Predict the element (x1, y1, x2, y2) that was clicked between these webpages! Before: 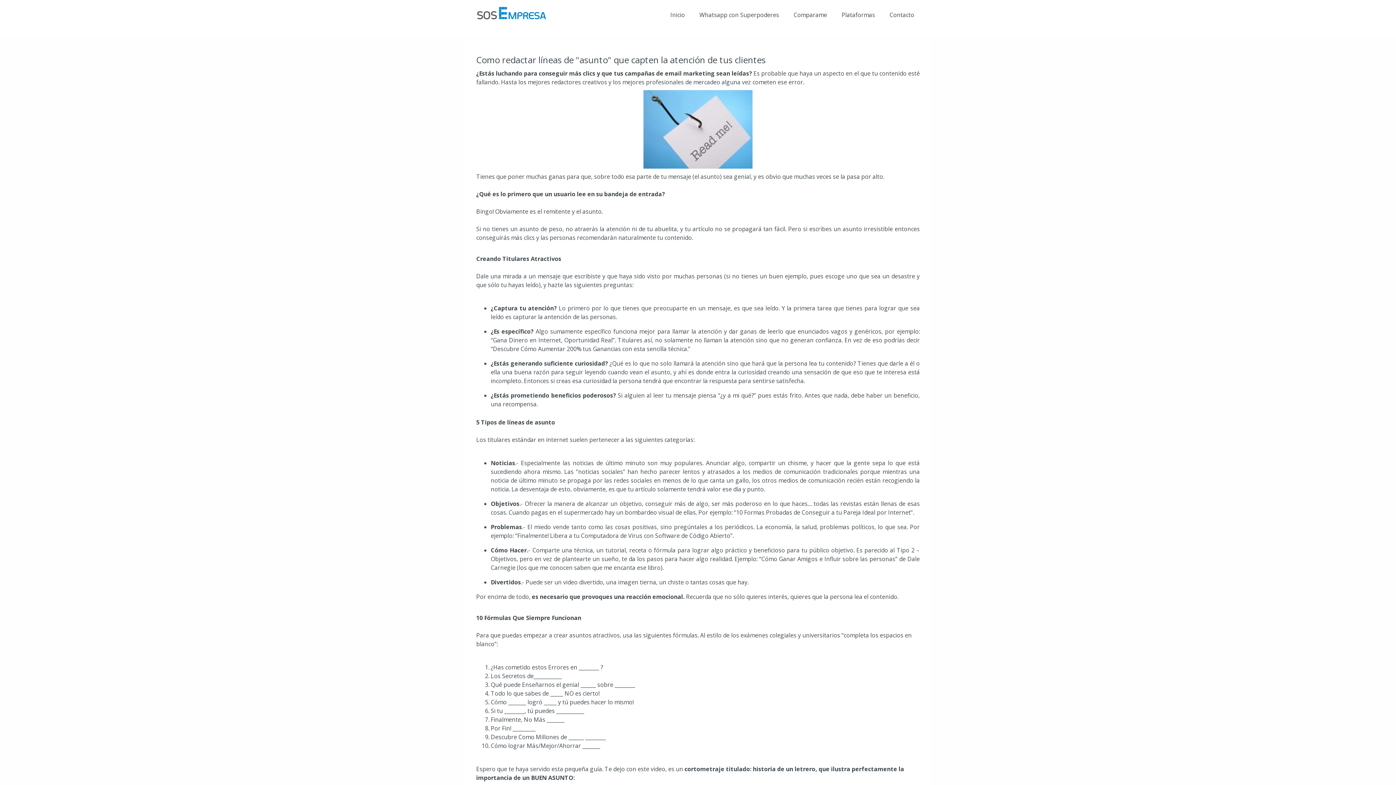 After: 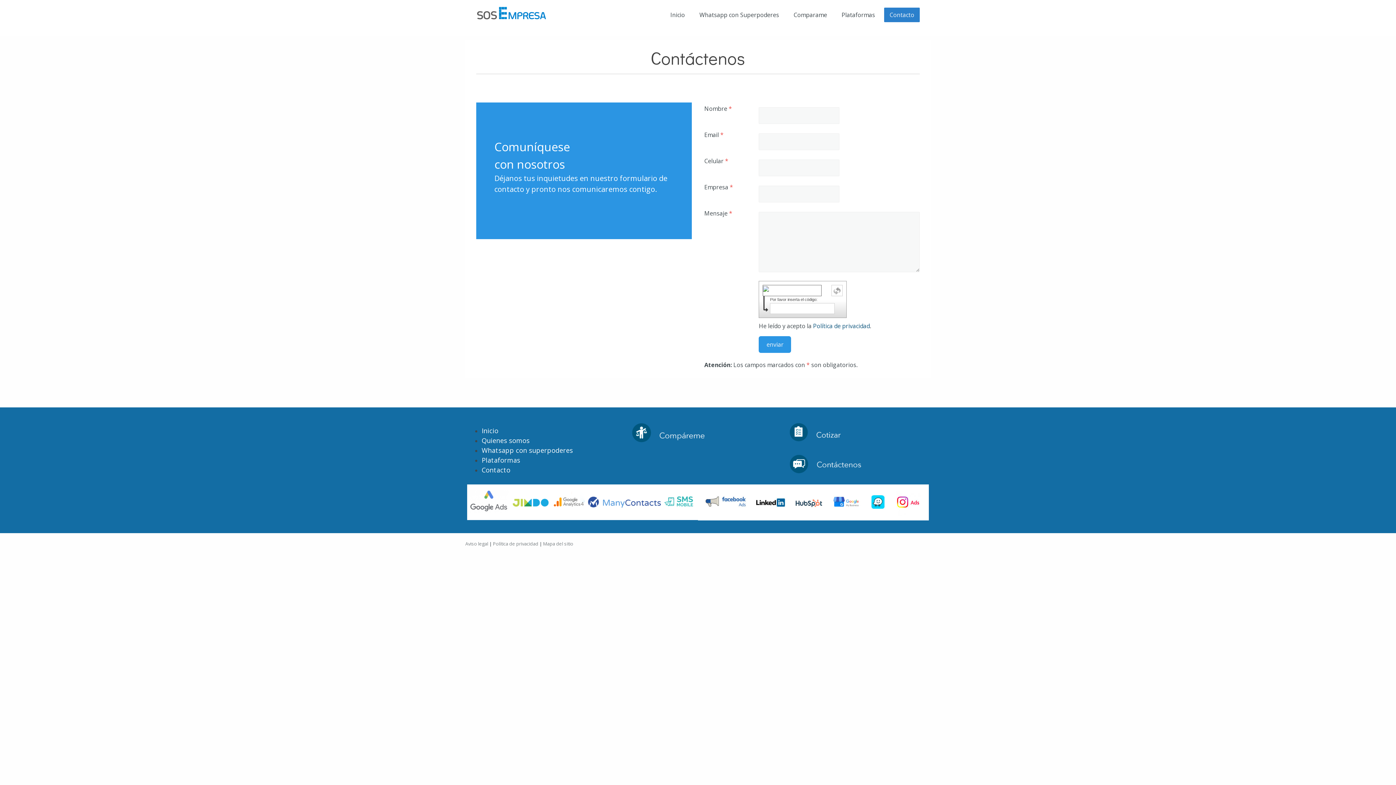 Action: bbox: (884, 7, 920, 22) label: Contacto